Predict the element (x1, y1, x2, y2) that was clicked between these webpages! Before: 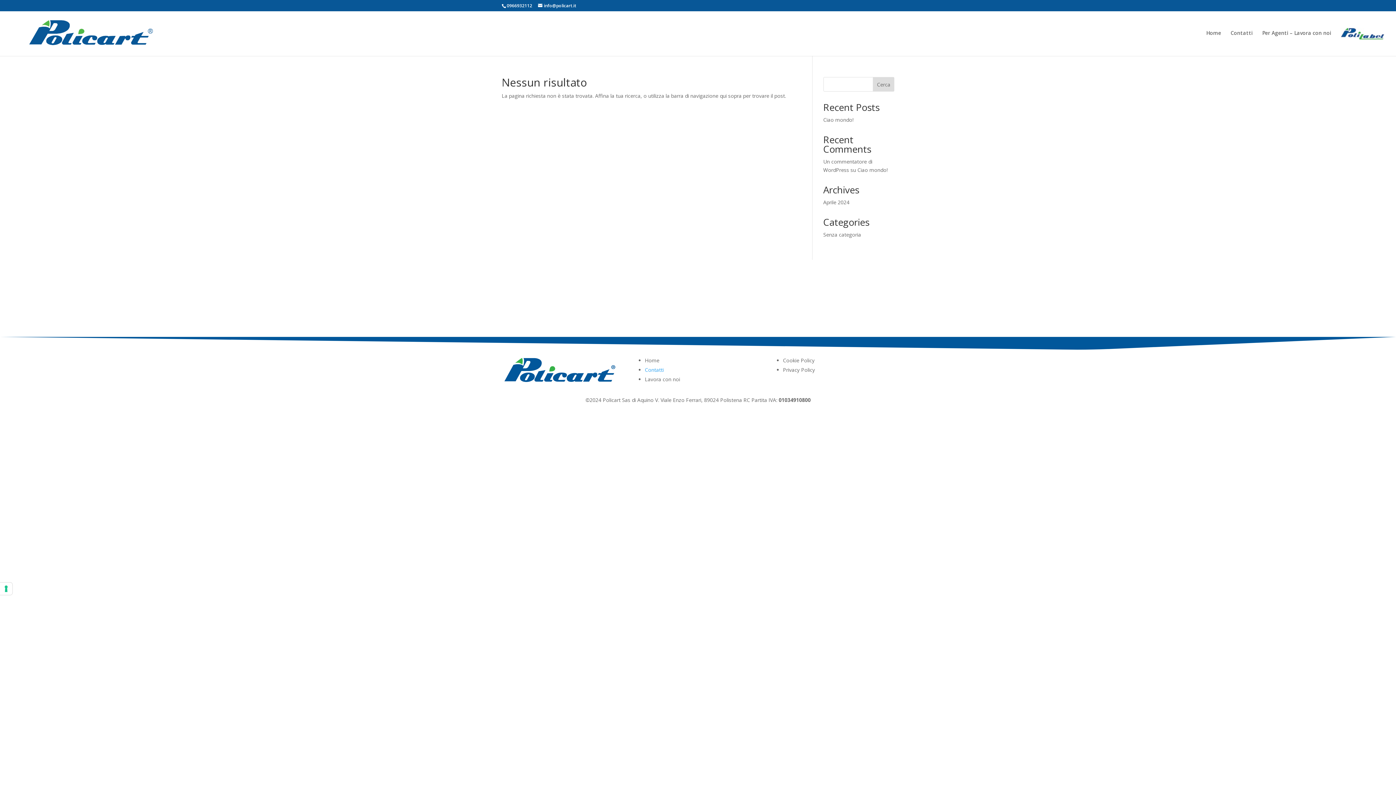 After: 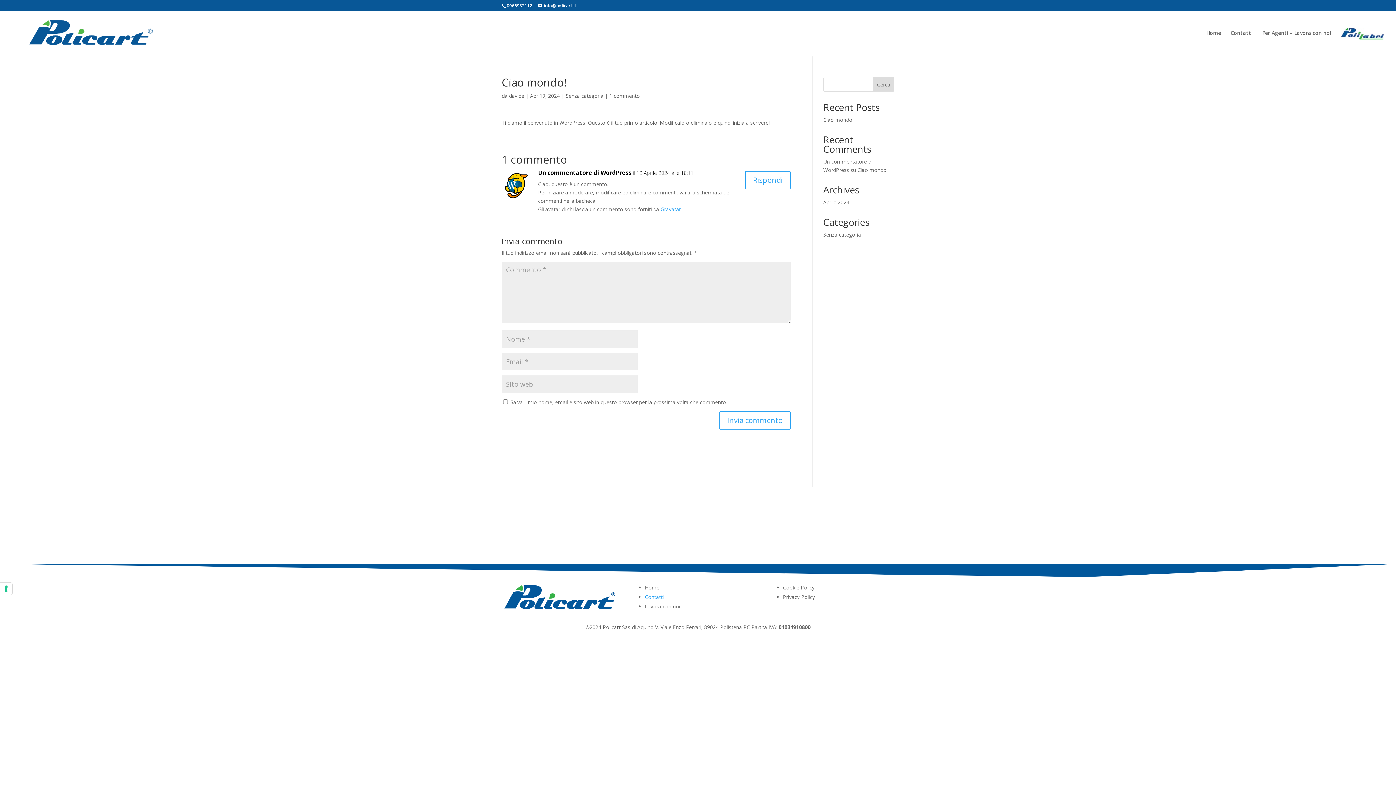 Action: label: Ciao mondo! bbox: (823, 116, 853, 123)